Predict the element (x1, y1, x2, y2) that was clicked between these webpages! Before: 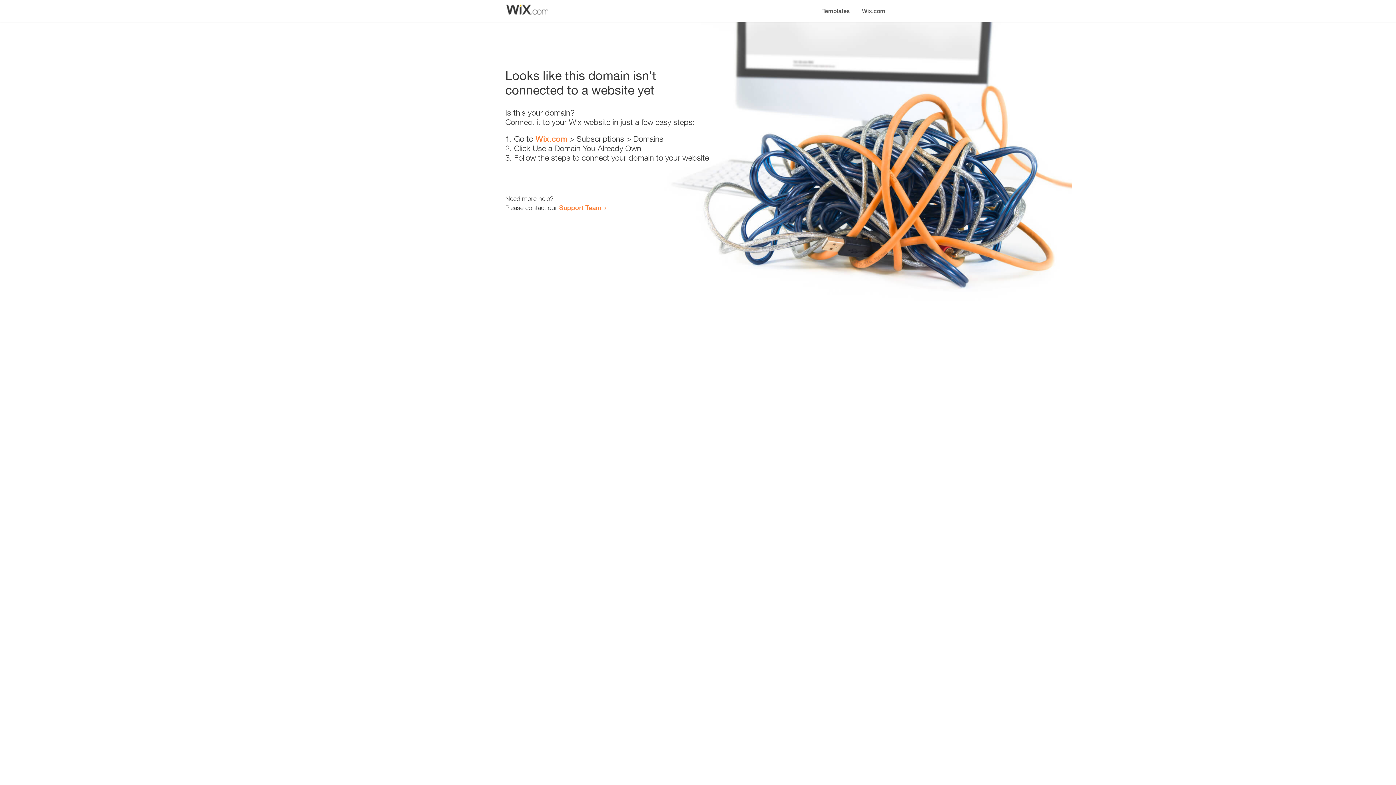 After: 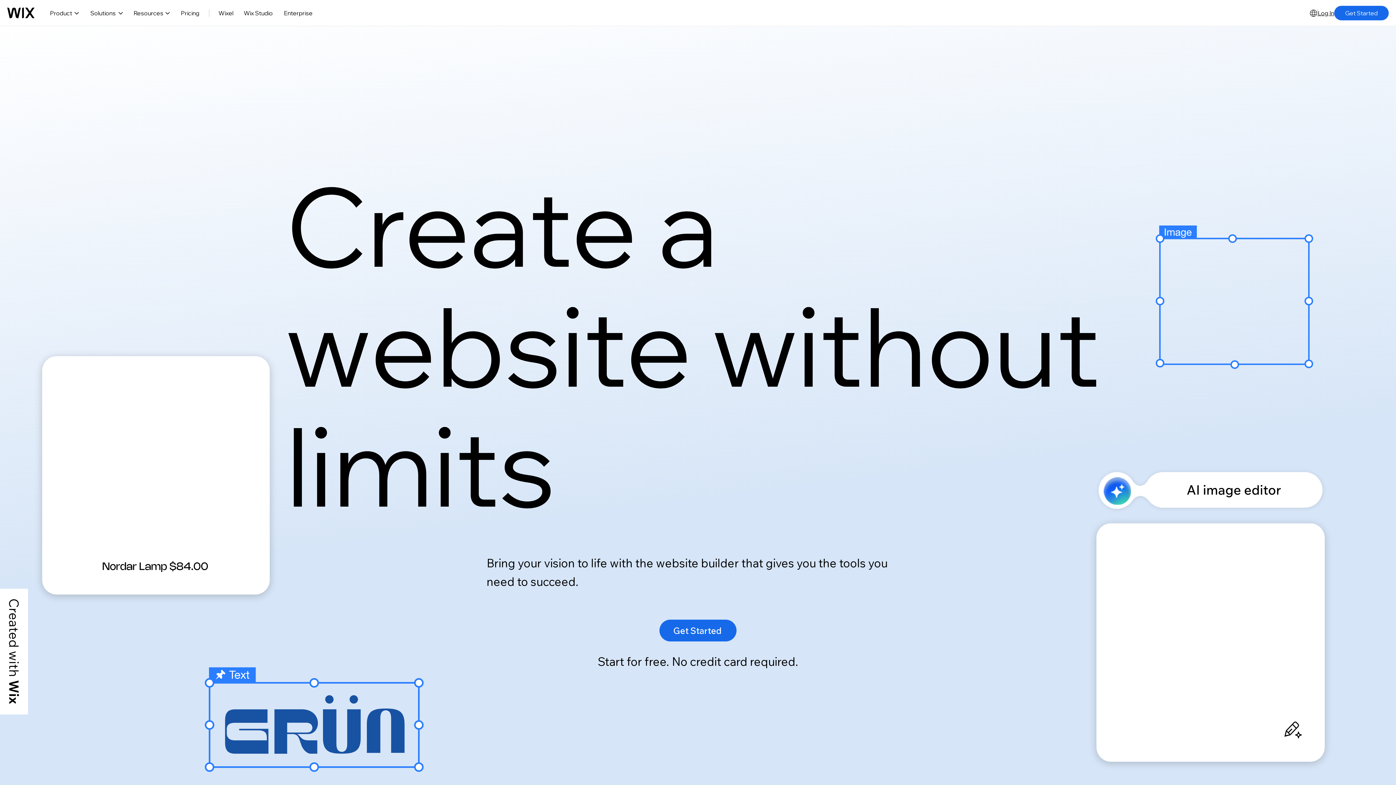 Action: bbox: (856, 0, 890, 14) label: Wix.com